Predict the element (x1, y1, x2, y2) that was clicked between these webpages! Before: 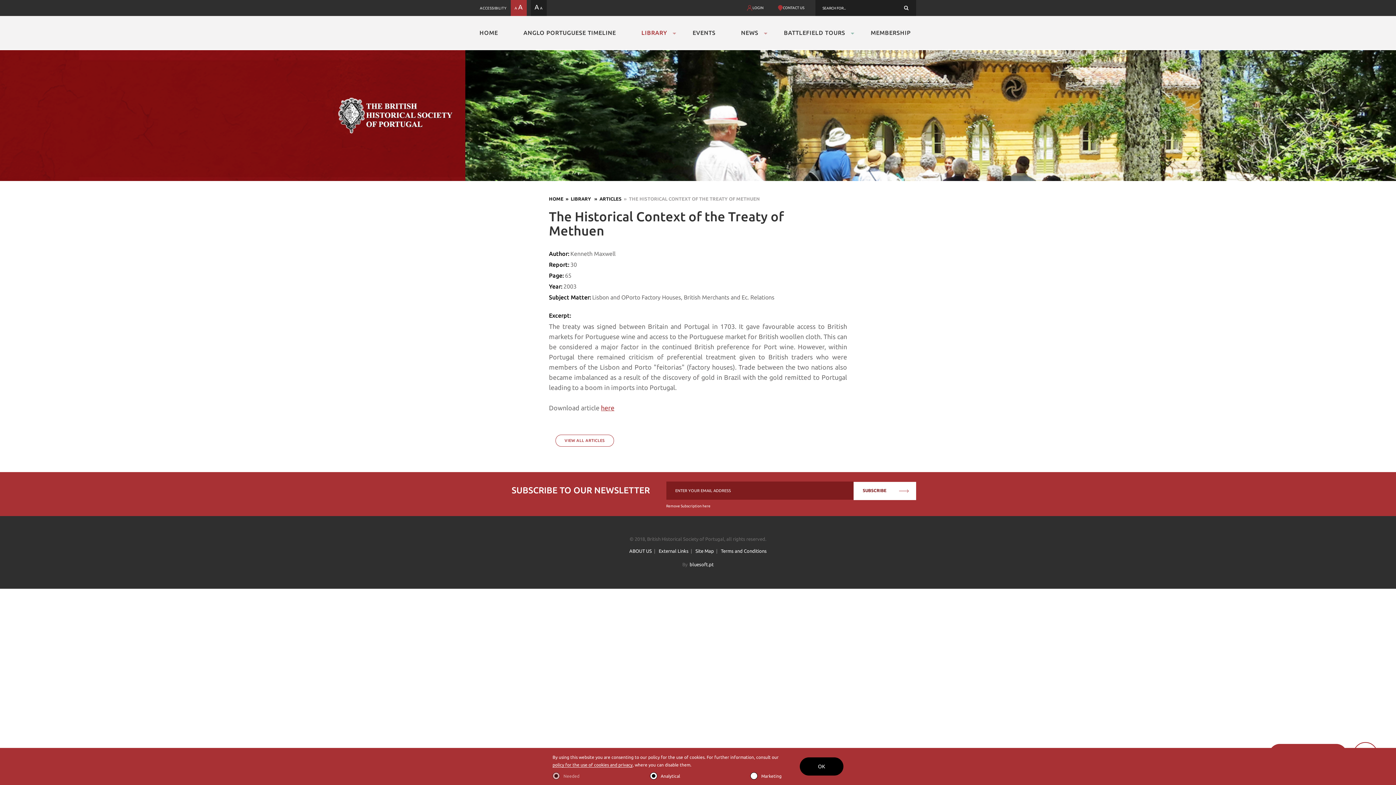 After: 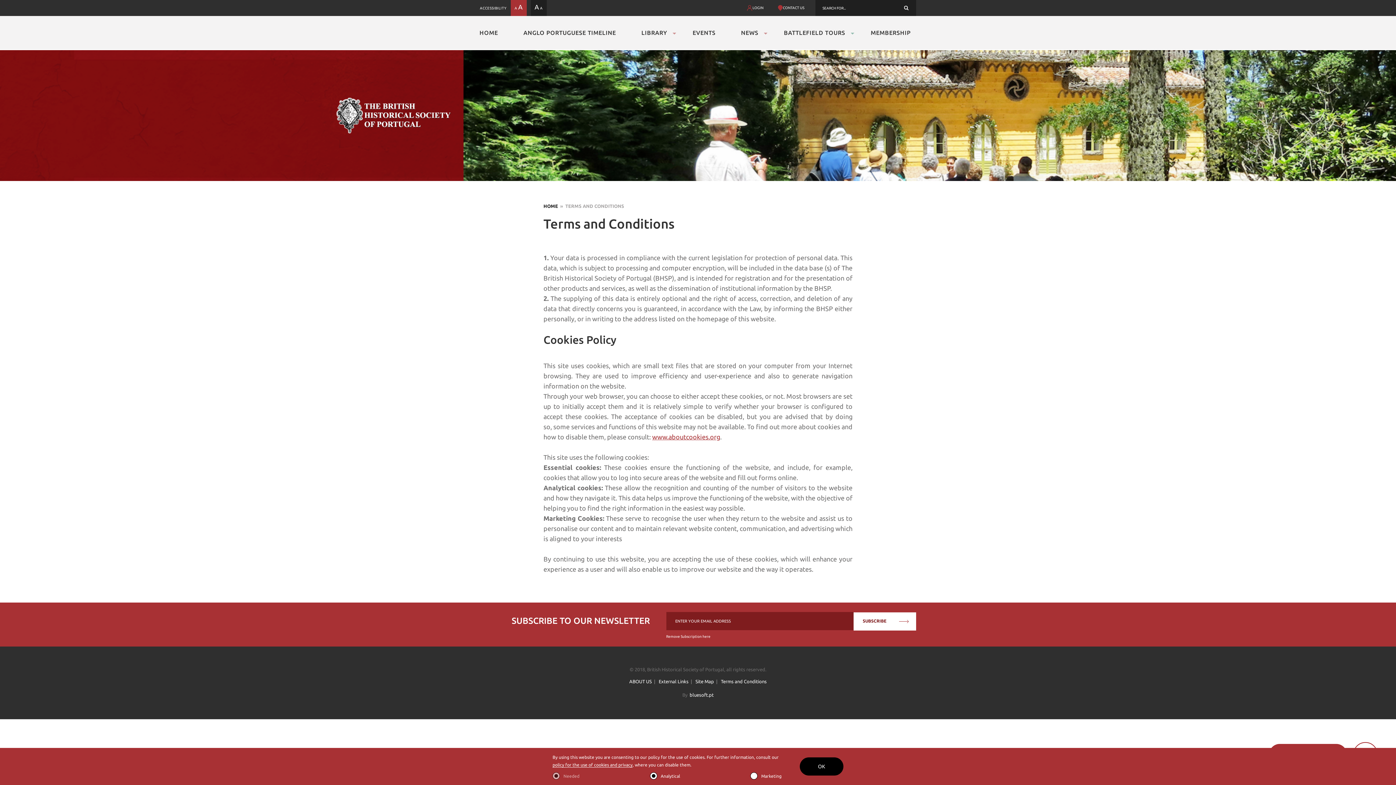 Action: label: Terms and Conditions bbox: (721, 548, 766, 553)